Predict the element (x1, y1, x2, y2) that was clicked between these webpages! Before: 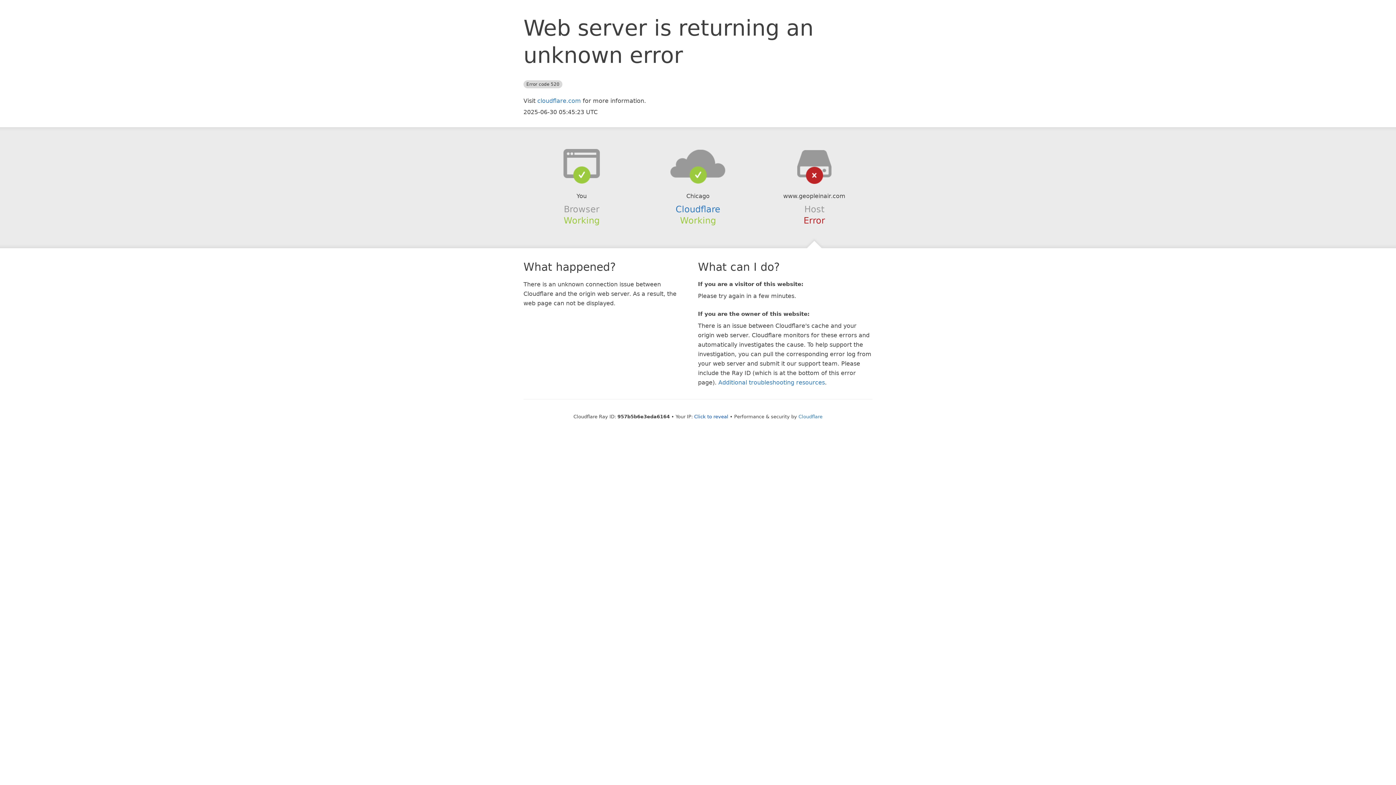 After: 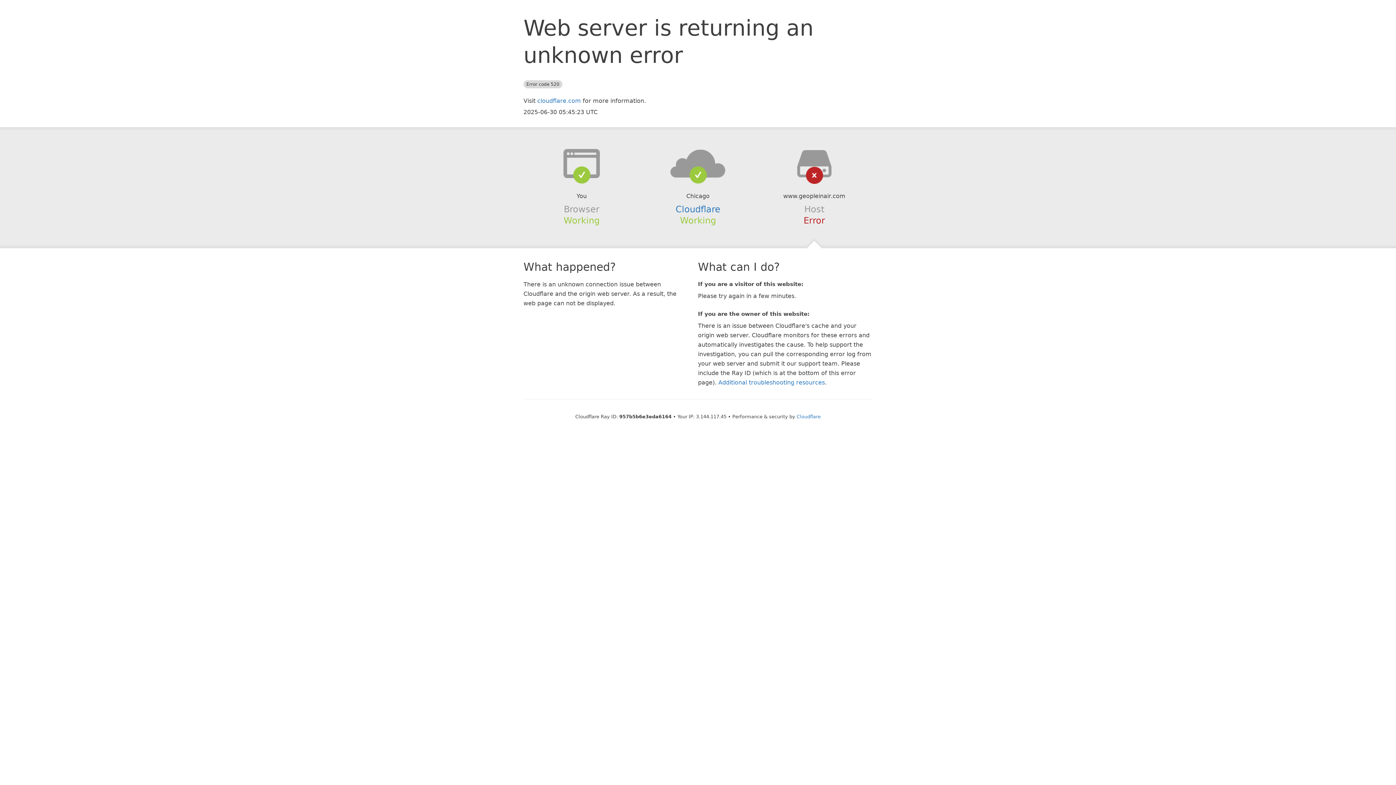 Action: label: Click to reveal bbox: (694, 414, 728, 419)